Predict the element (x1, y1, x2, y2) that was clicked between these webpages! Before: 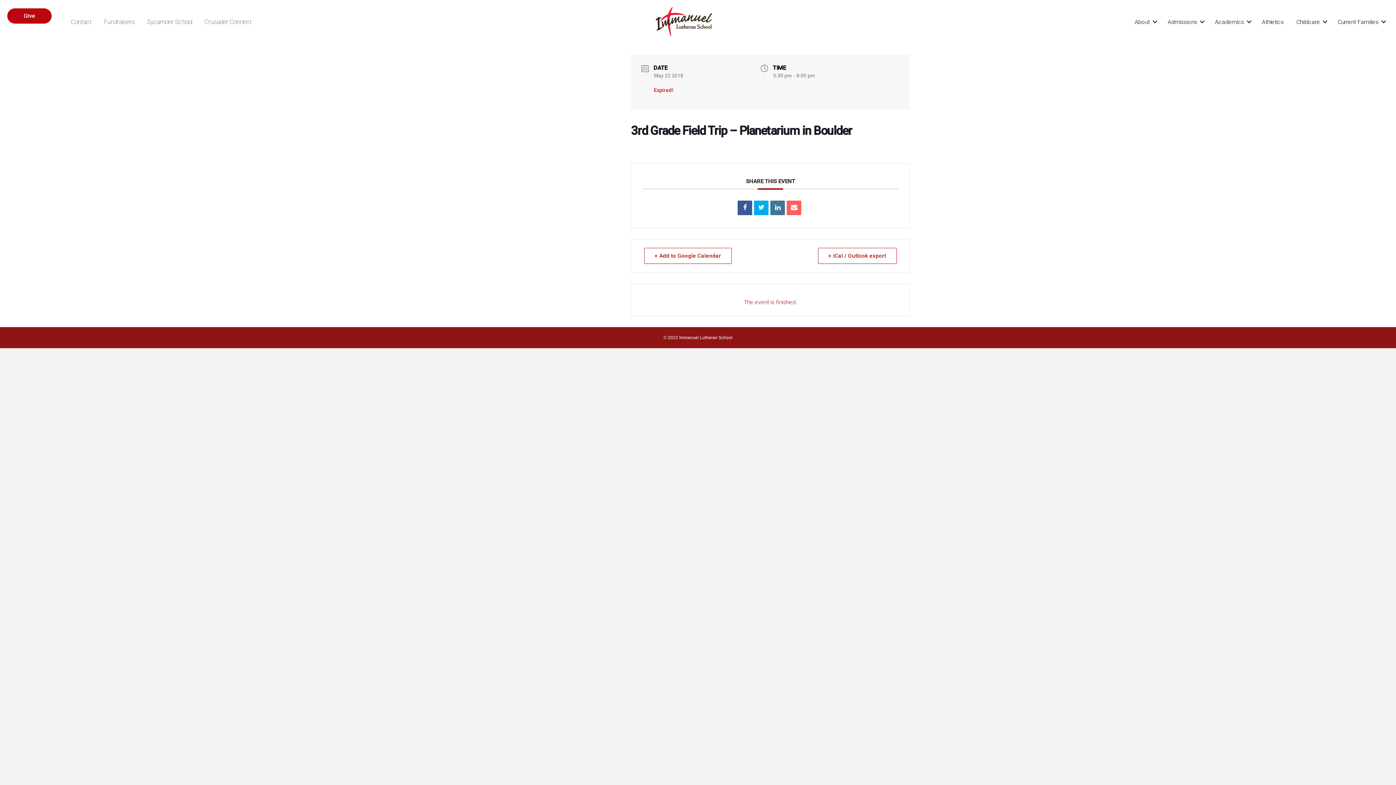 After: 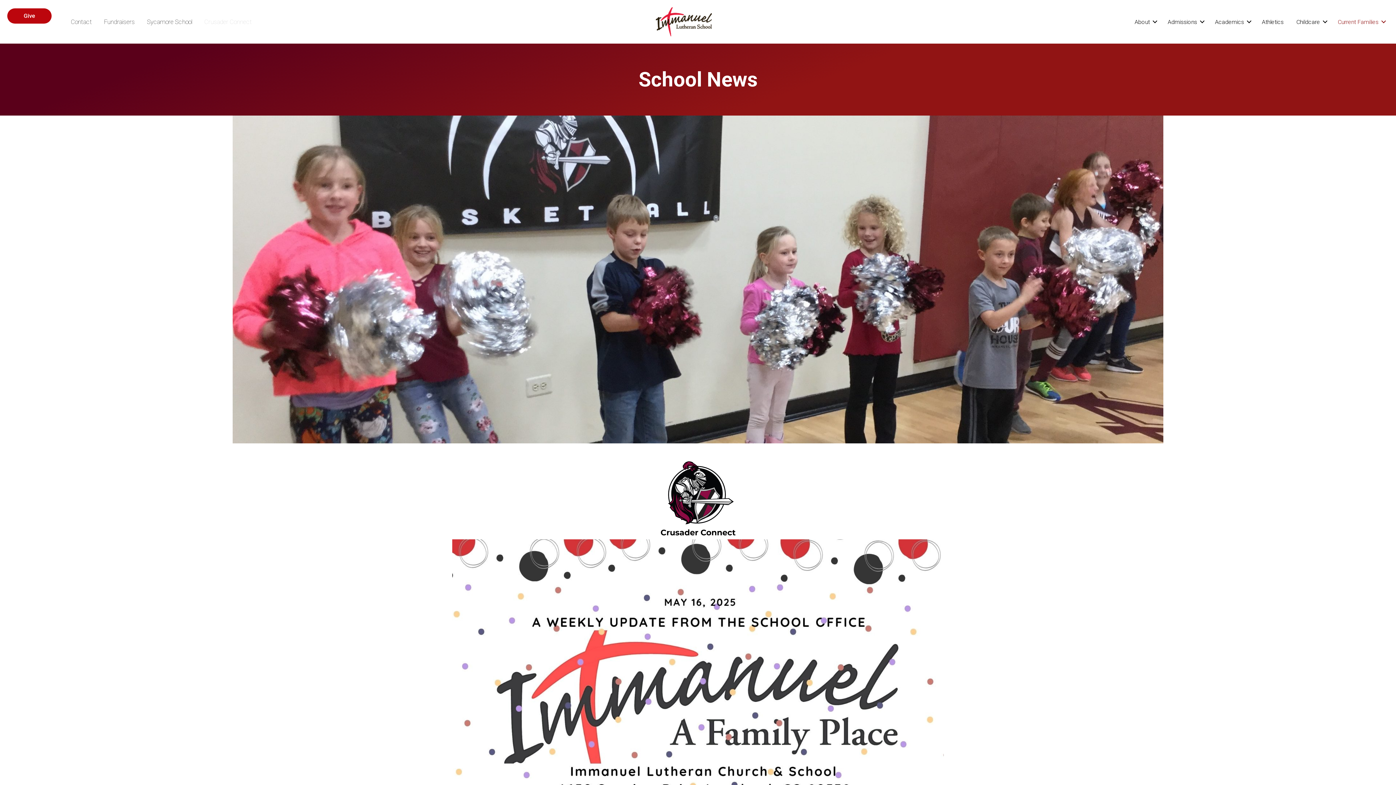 Action: bbox: (195, 12, 254, 31) label: Crusader Connect